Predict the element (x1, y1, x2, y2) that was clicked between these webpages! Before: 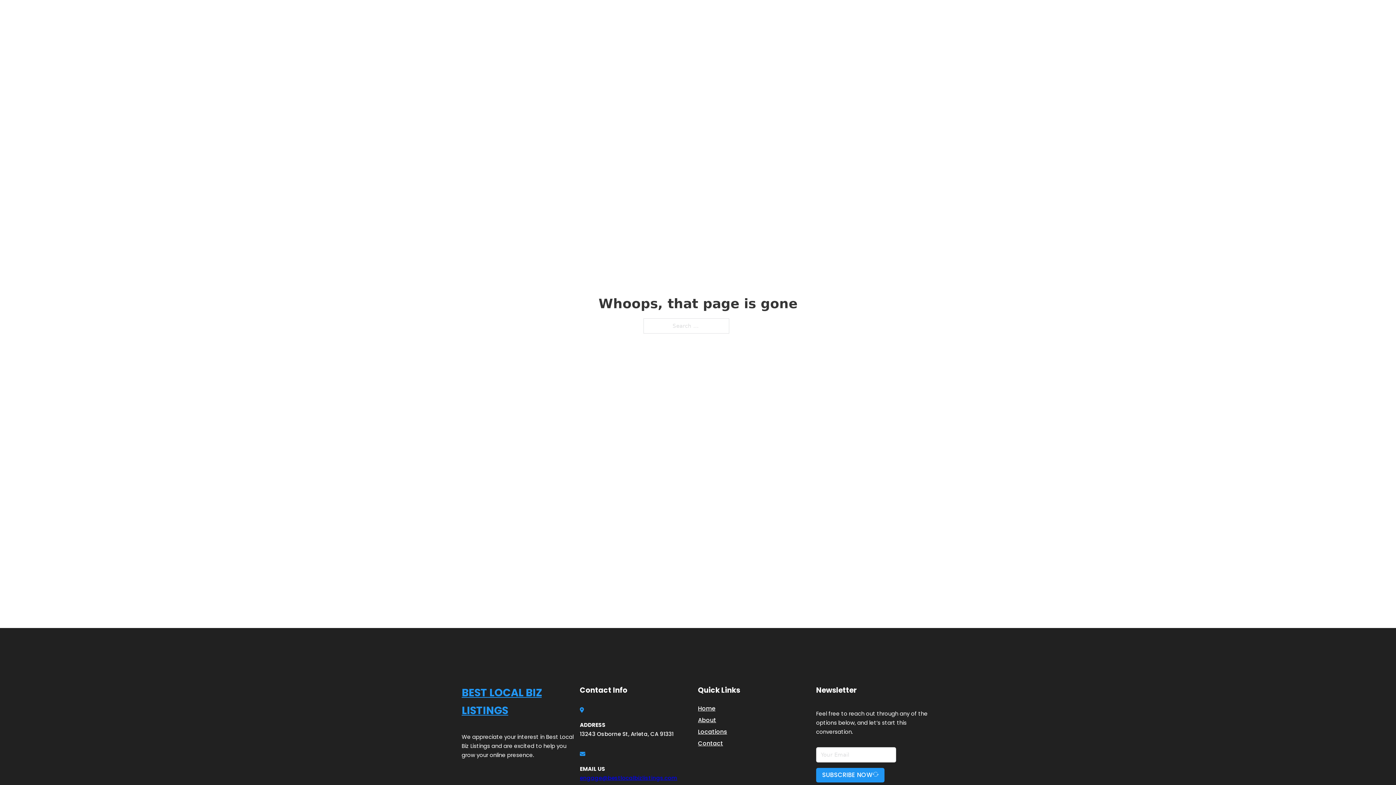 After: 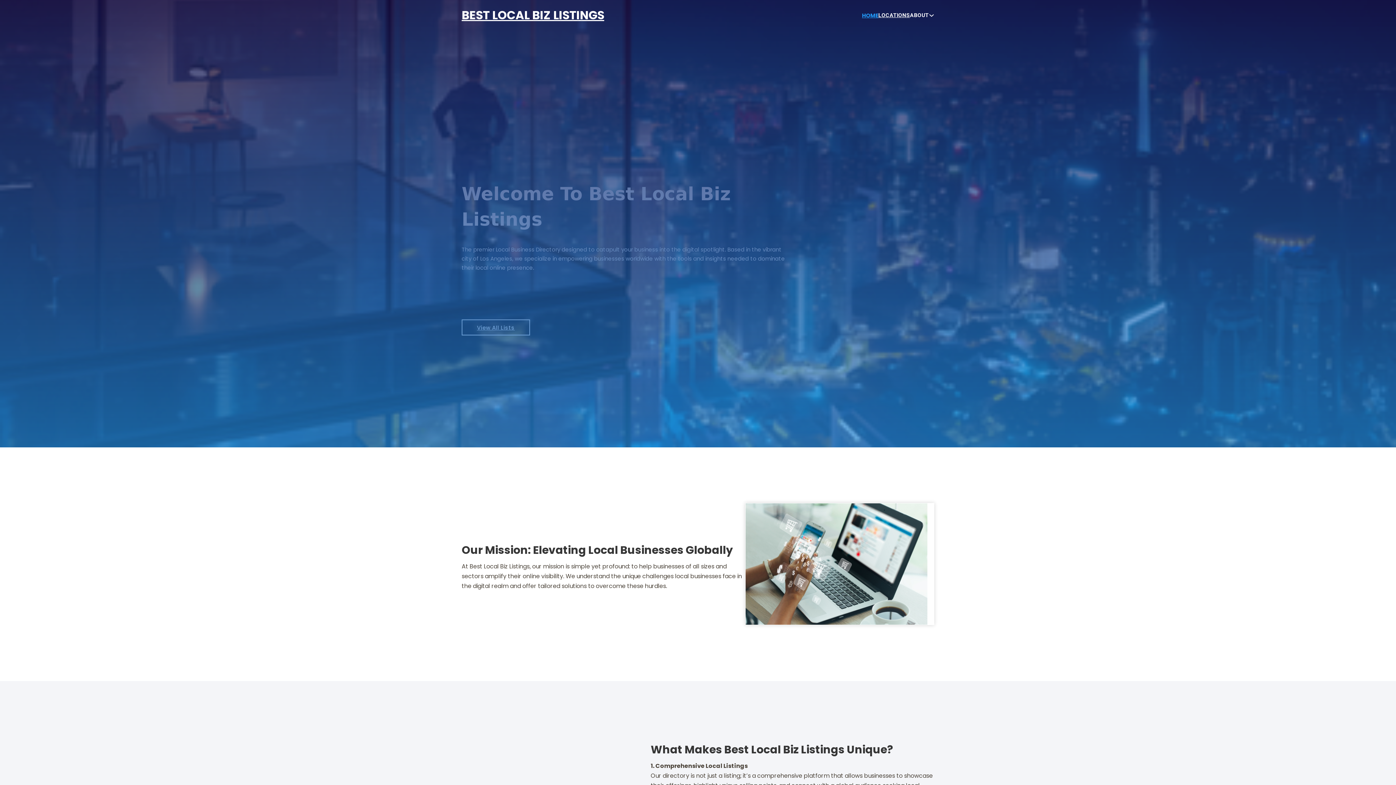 Action: label: BEST LOCAL BIZ LISTINGS bbox: (461, 684, 580, 719)